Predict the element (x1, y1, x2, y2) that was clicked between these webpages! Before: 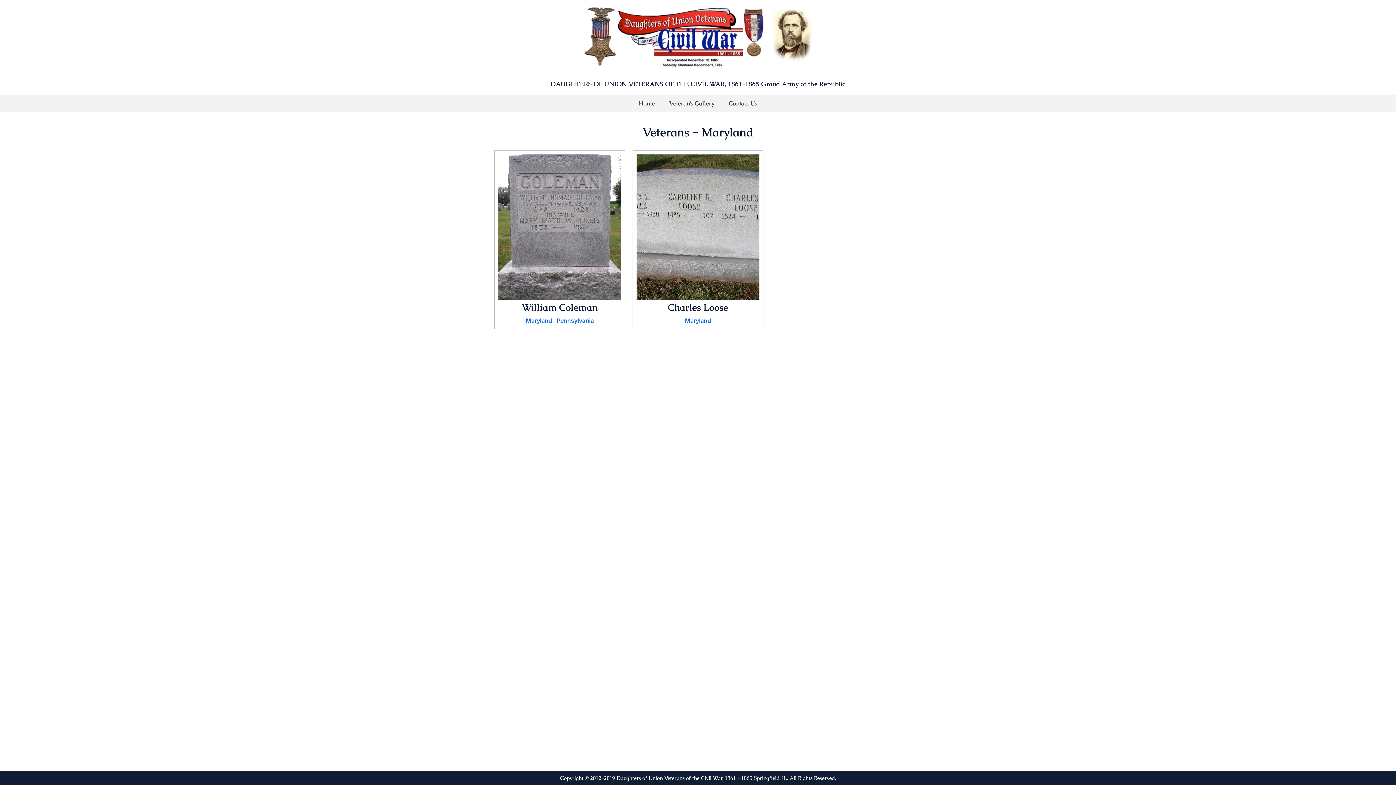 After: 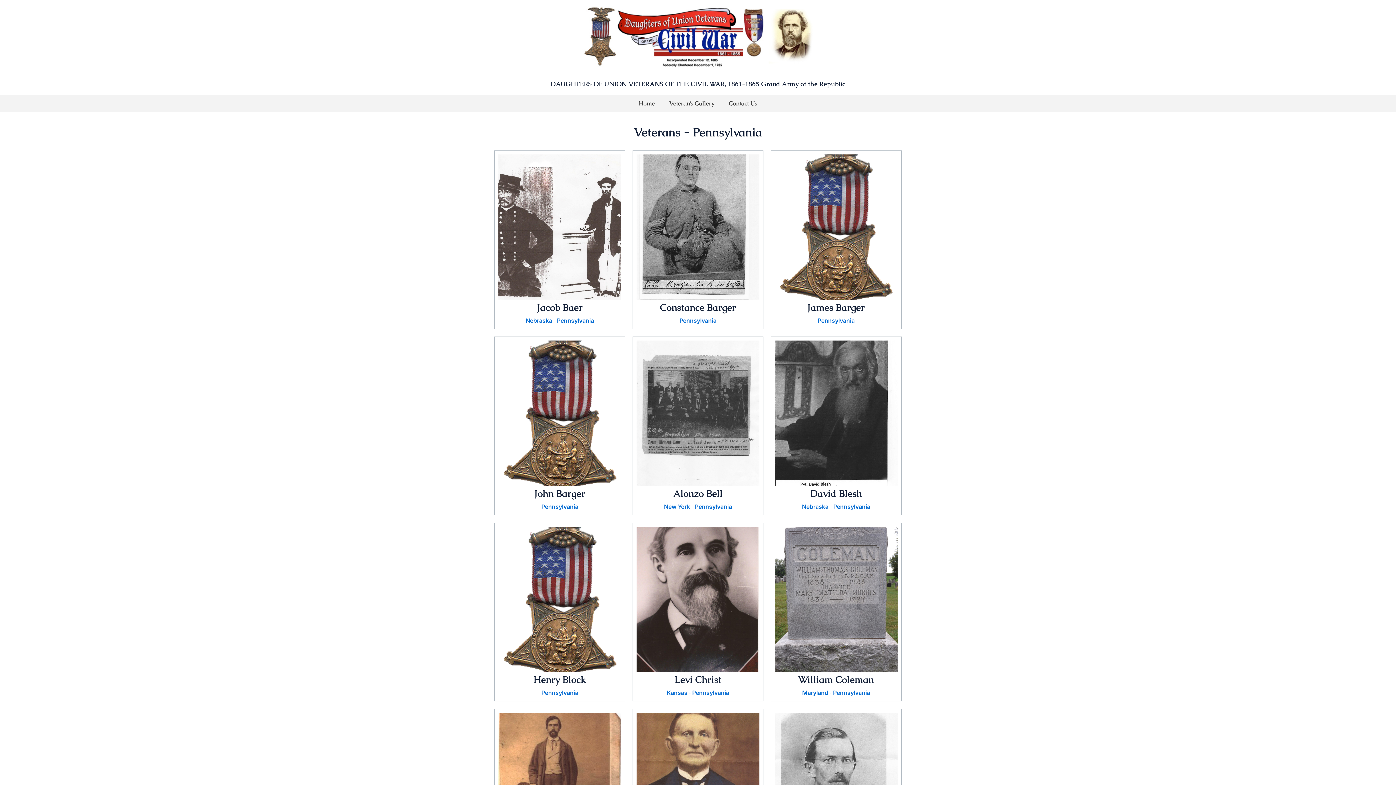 Action: label: Pennsylvania bbox: (556, 316, 594, 325)